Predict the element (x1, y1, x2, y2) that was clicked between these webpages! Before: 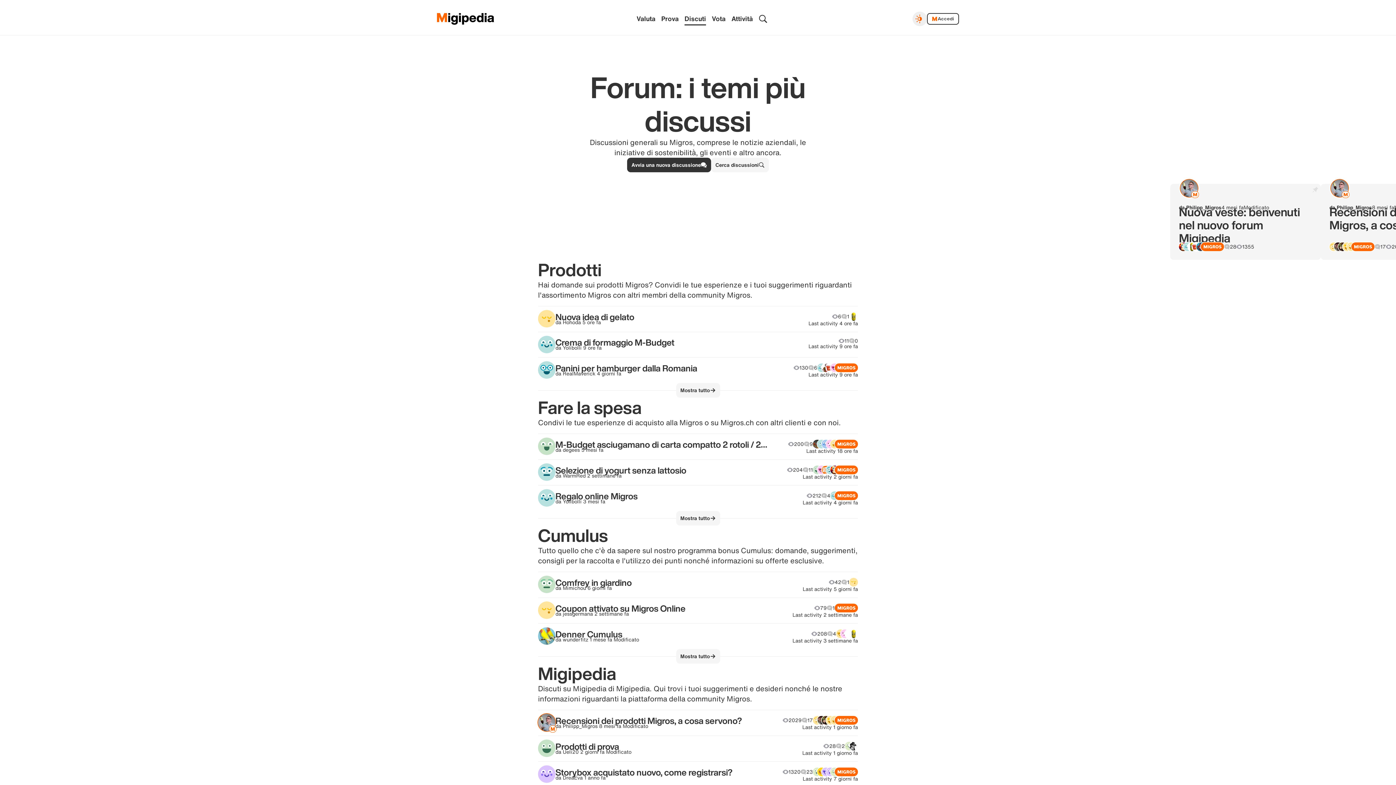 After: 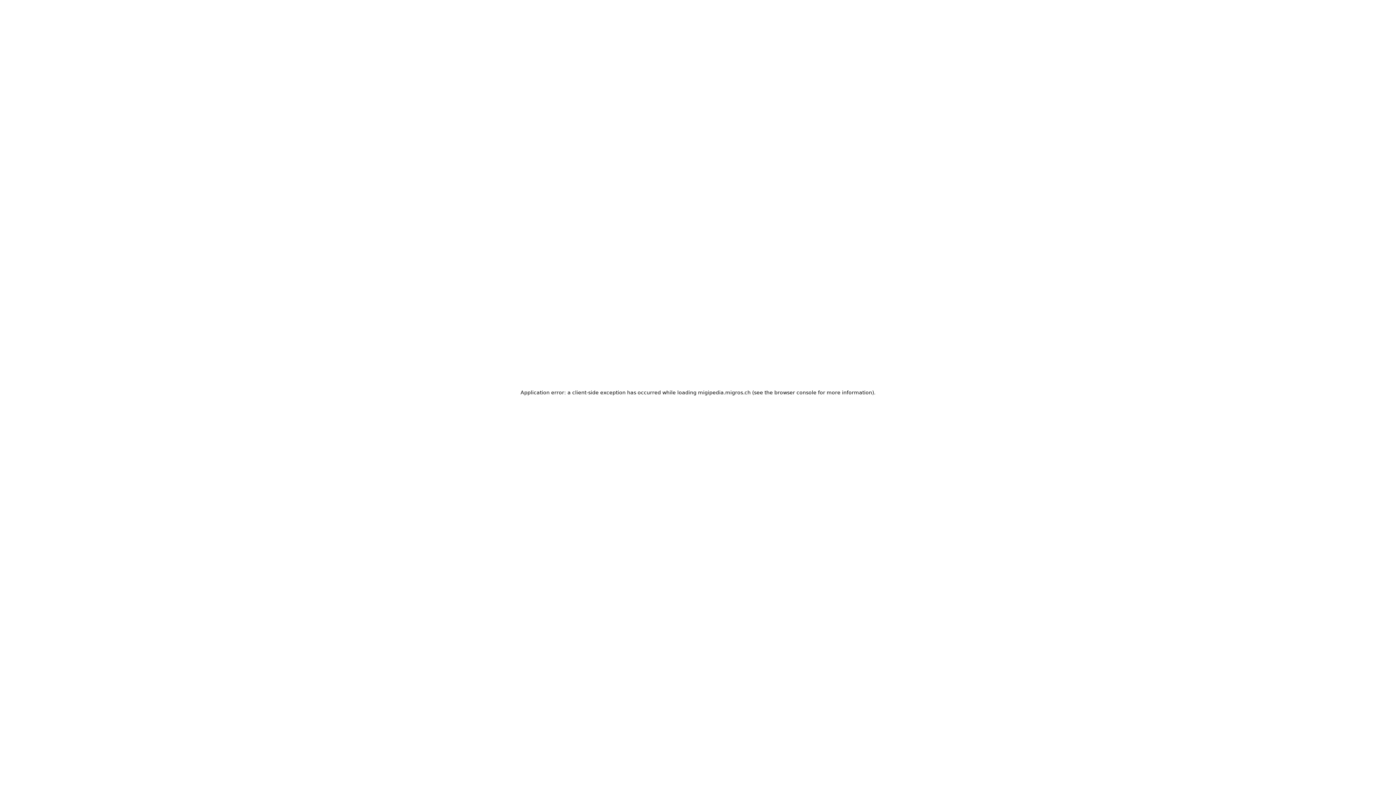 Action: bbox: (538, 597, 858, 623) label: Coupon attivato su Migros Online

da jessgermana

 

2 settimane fa

79
1
Last activity 2 settimane fa